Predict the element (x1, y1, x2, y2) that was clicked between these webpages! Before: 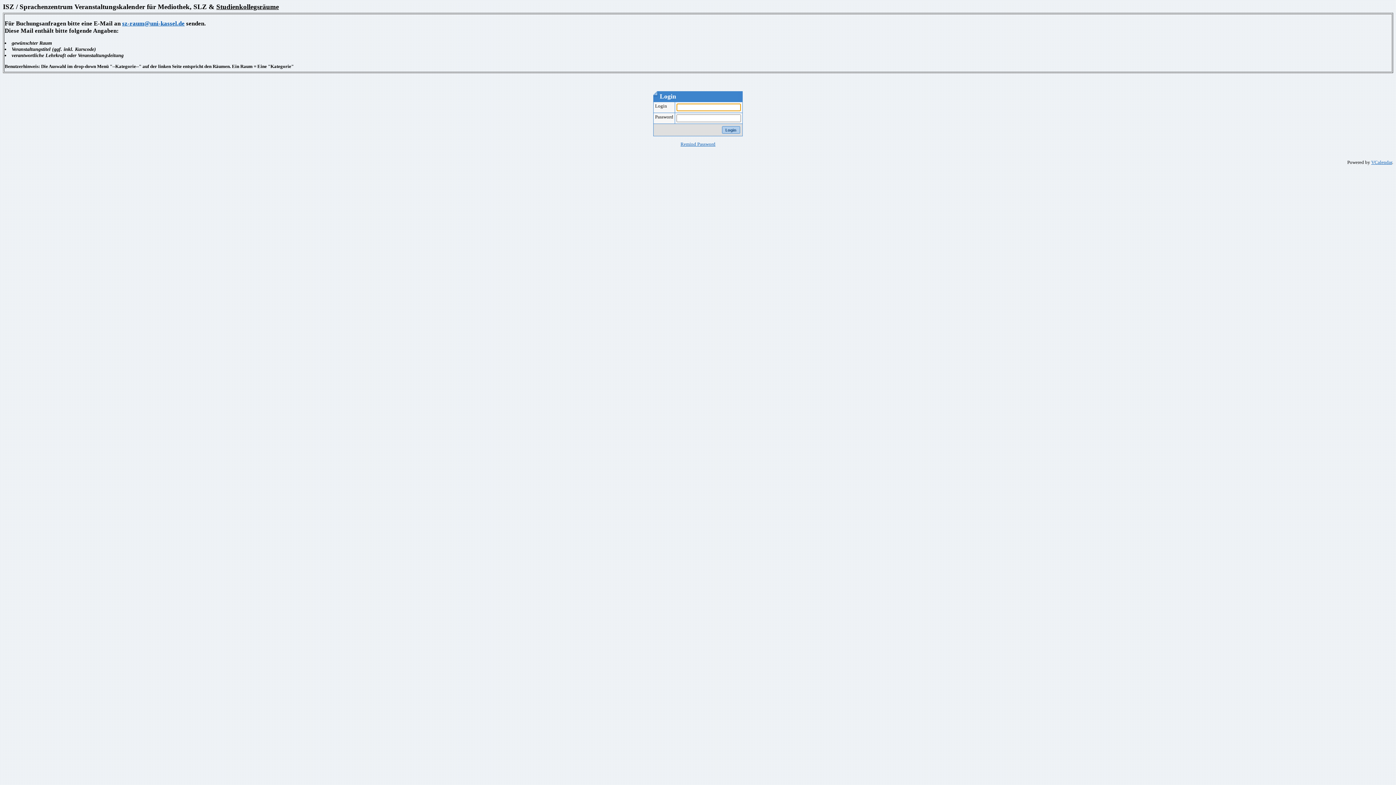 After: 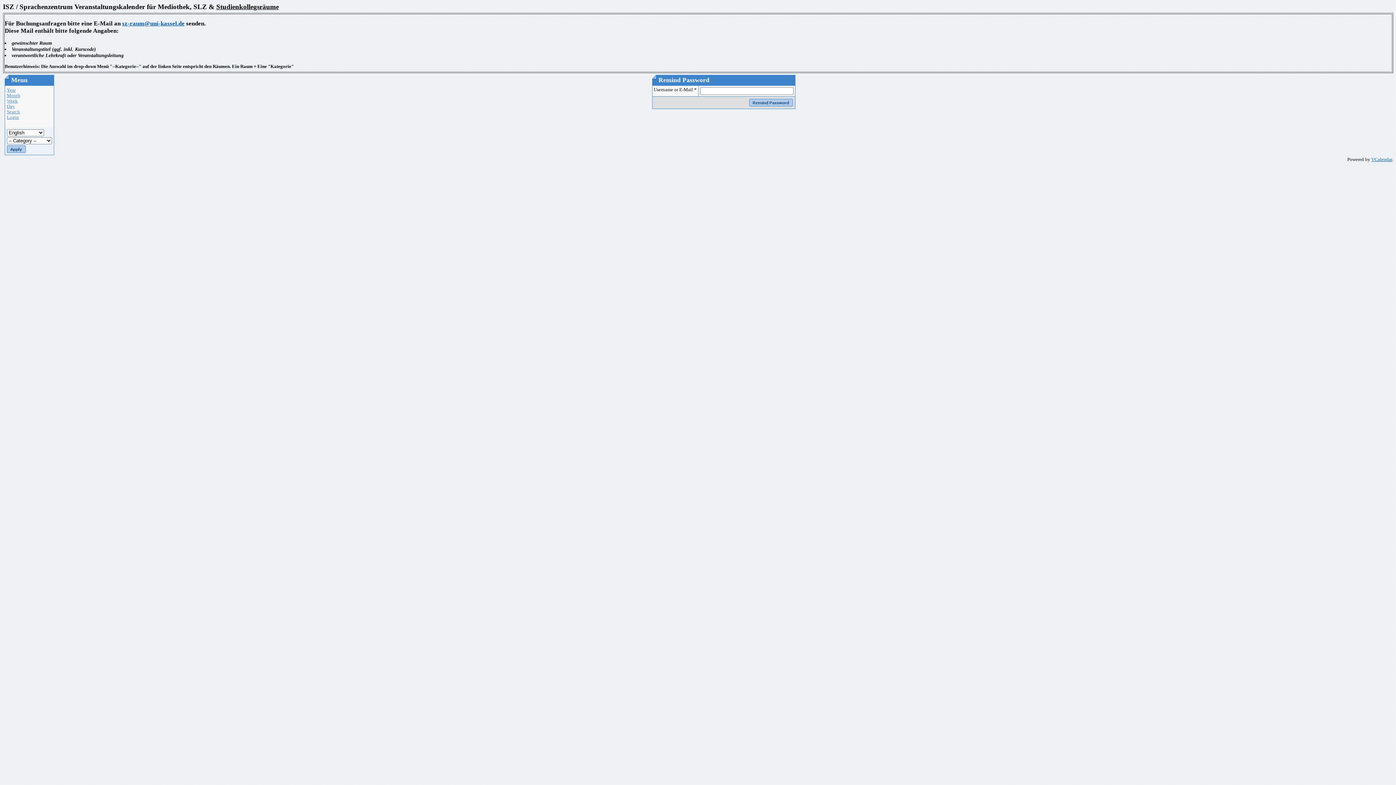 Action: label: Remind Password bbox: (680, 141, 715, 146)